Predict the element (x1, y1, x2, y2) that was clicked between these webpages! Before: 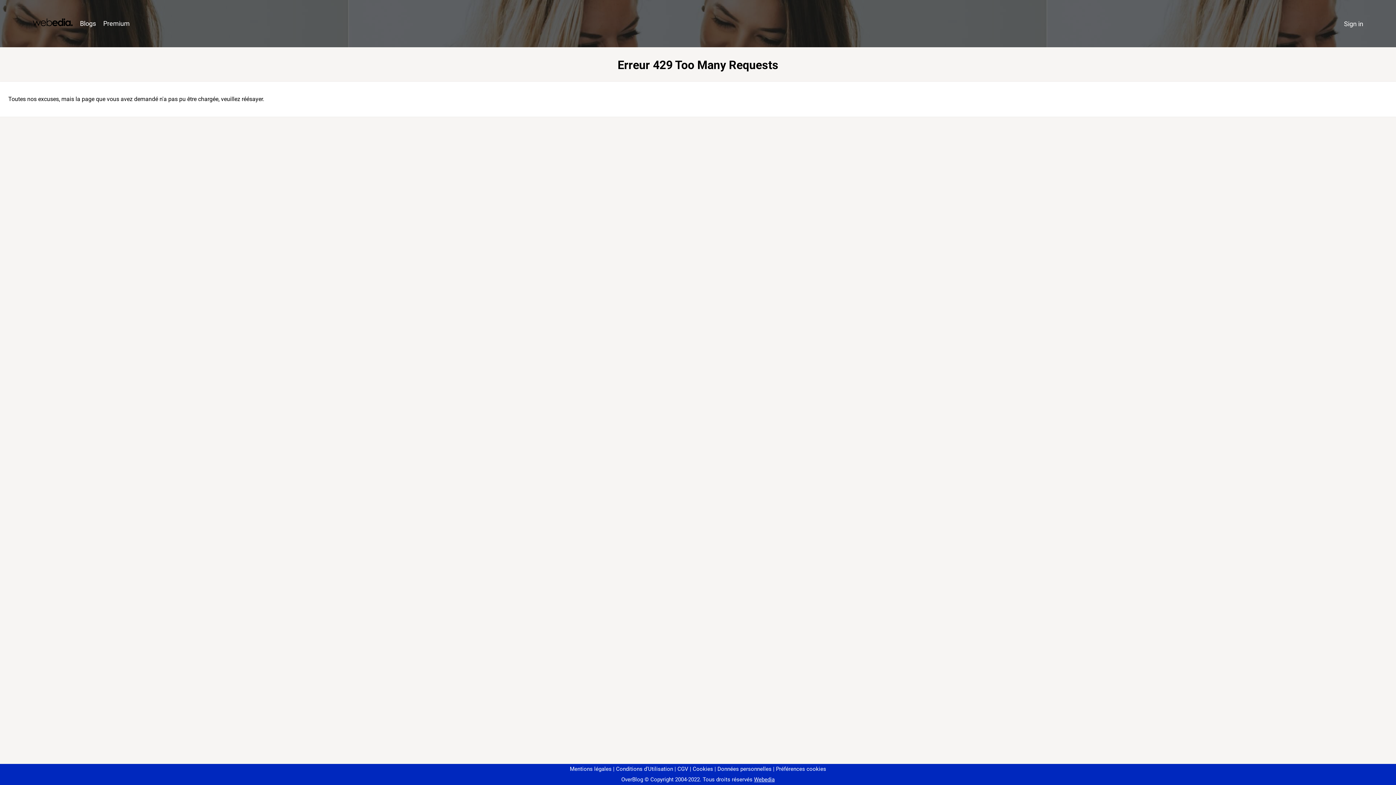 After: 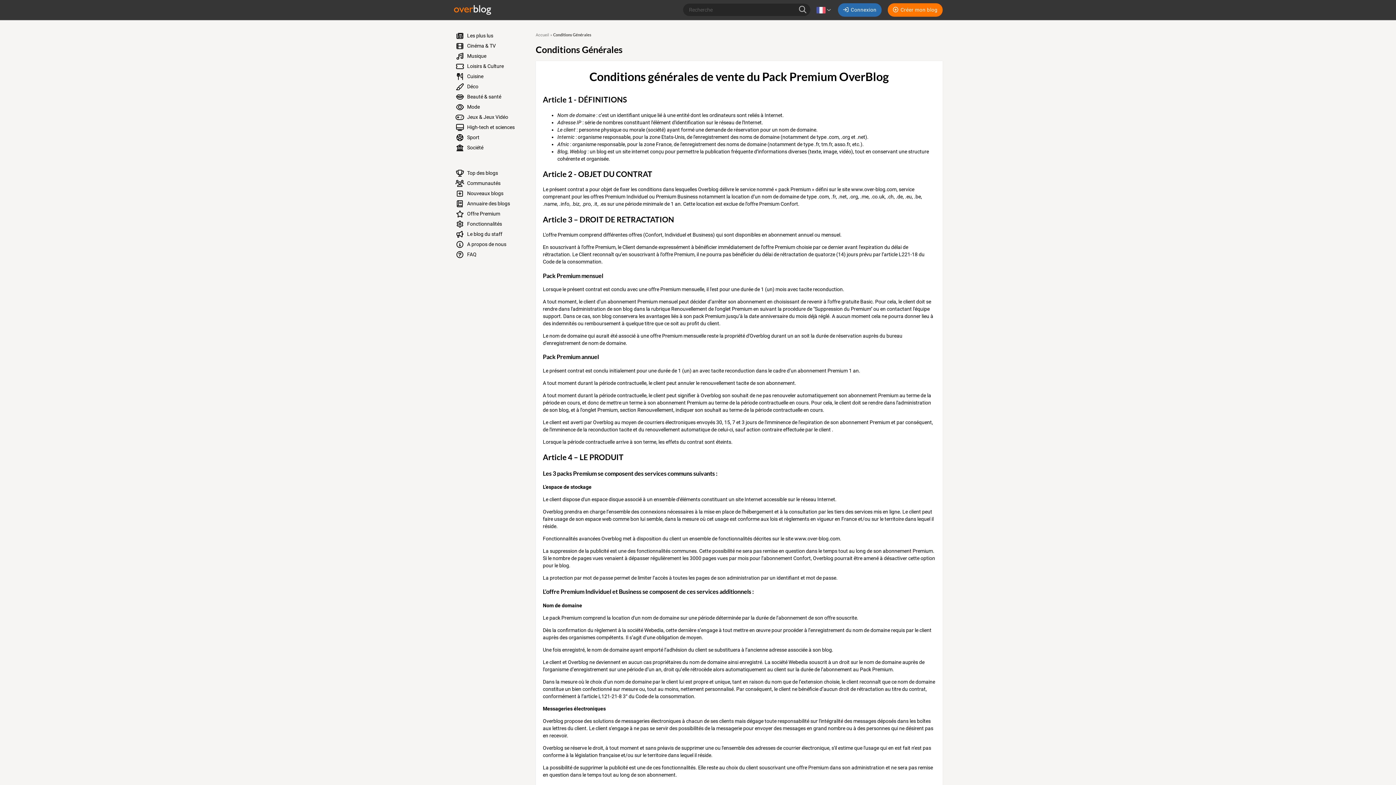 Action: label: CGV bbox: (674, 766, 688, 772)